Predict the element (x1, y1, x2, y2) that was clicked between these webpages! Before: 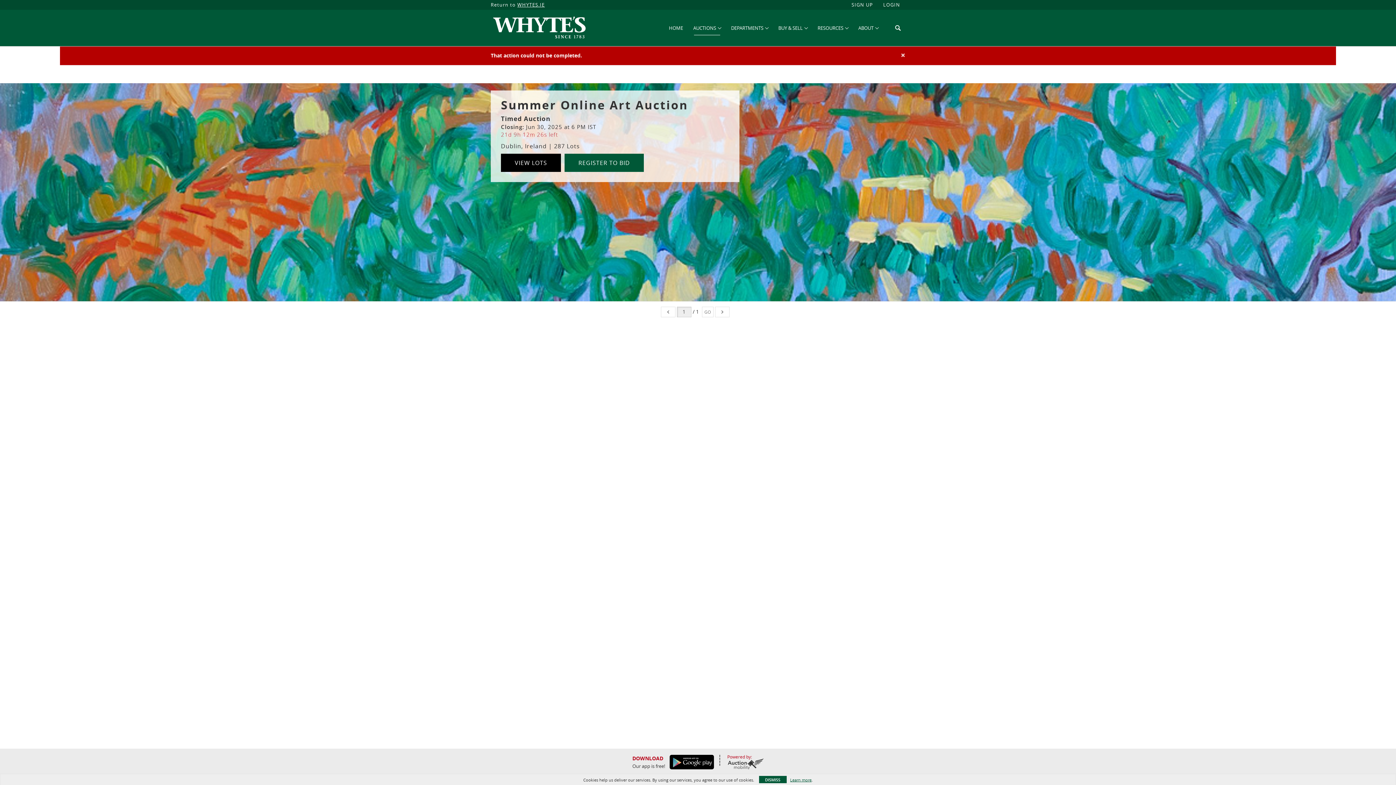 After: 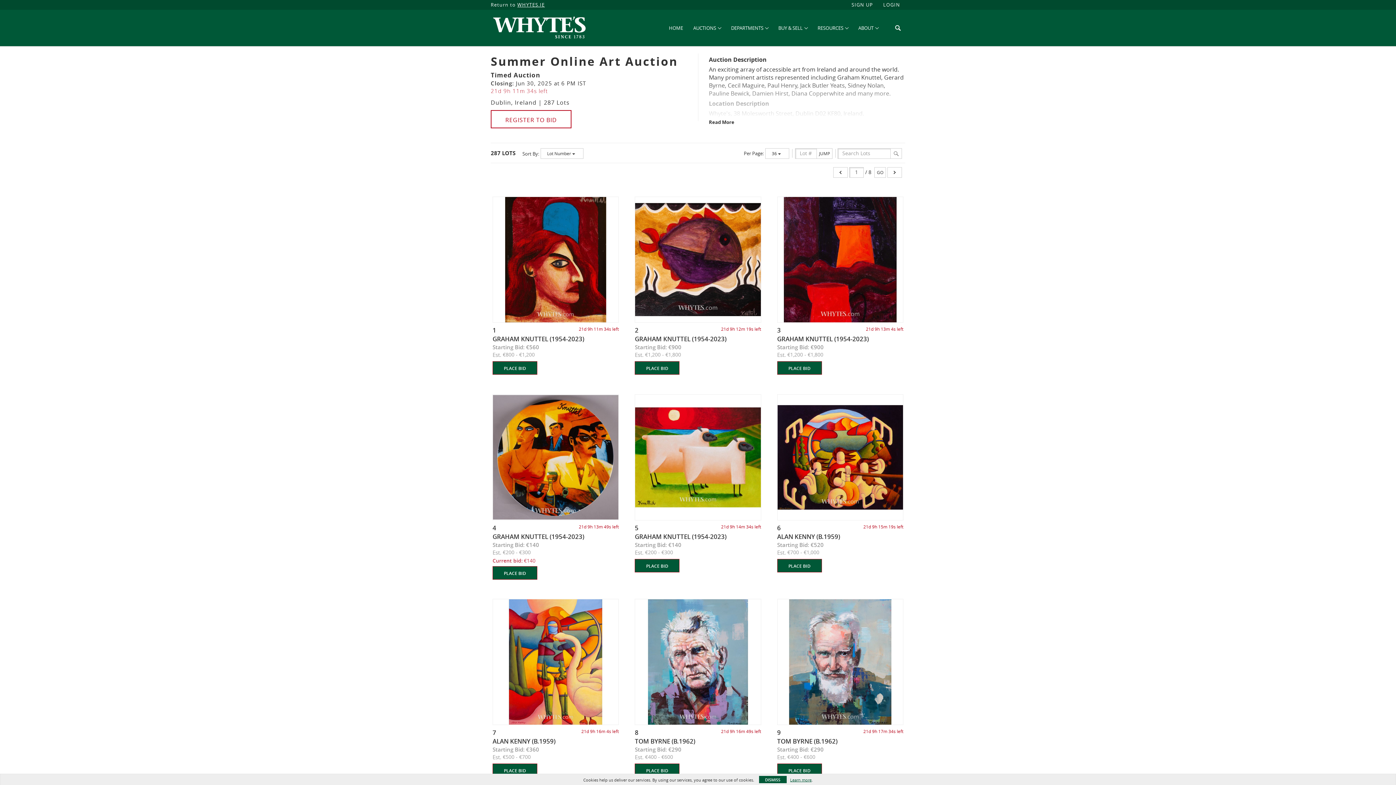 Action: bbox: (501, 153, 561, 172) label: VIEW LOTS